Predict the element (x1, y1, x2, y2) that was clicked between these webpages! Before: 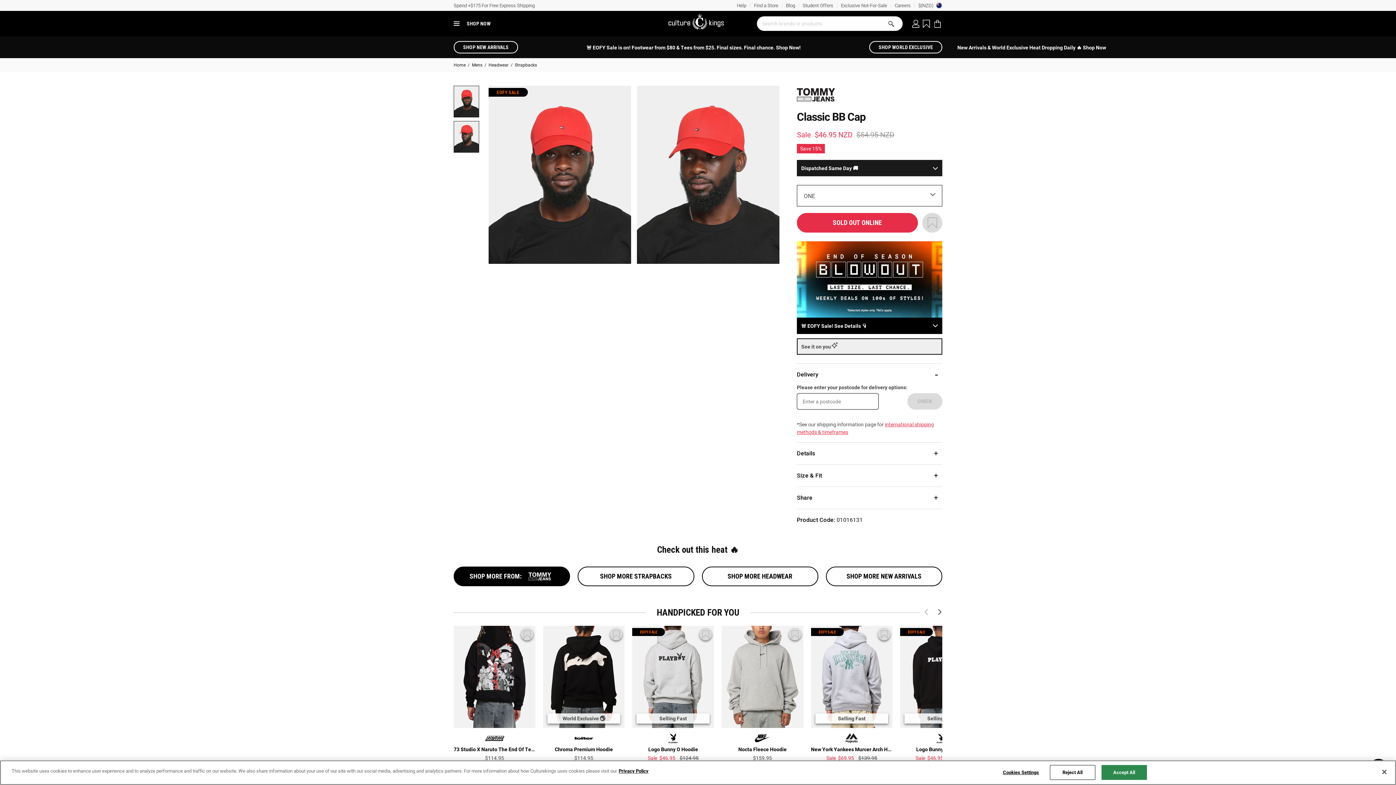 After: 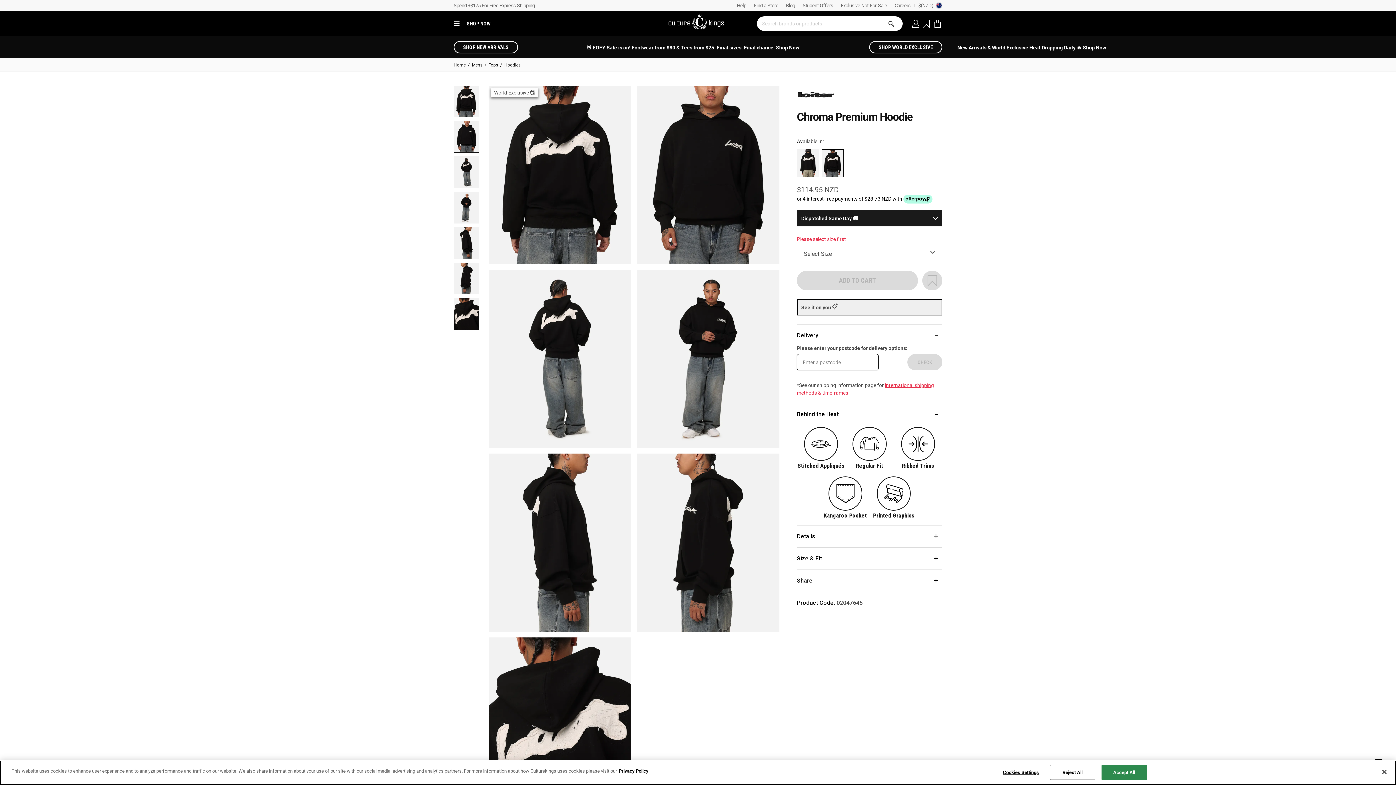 Action: bbox: (554, 746, 613, 753) label: Chroma Premium Hoodie